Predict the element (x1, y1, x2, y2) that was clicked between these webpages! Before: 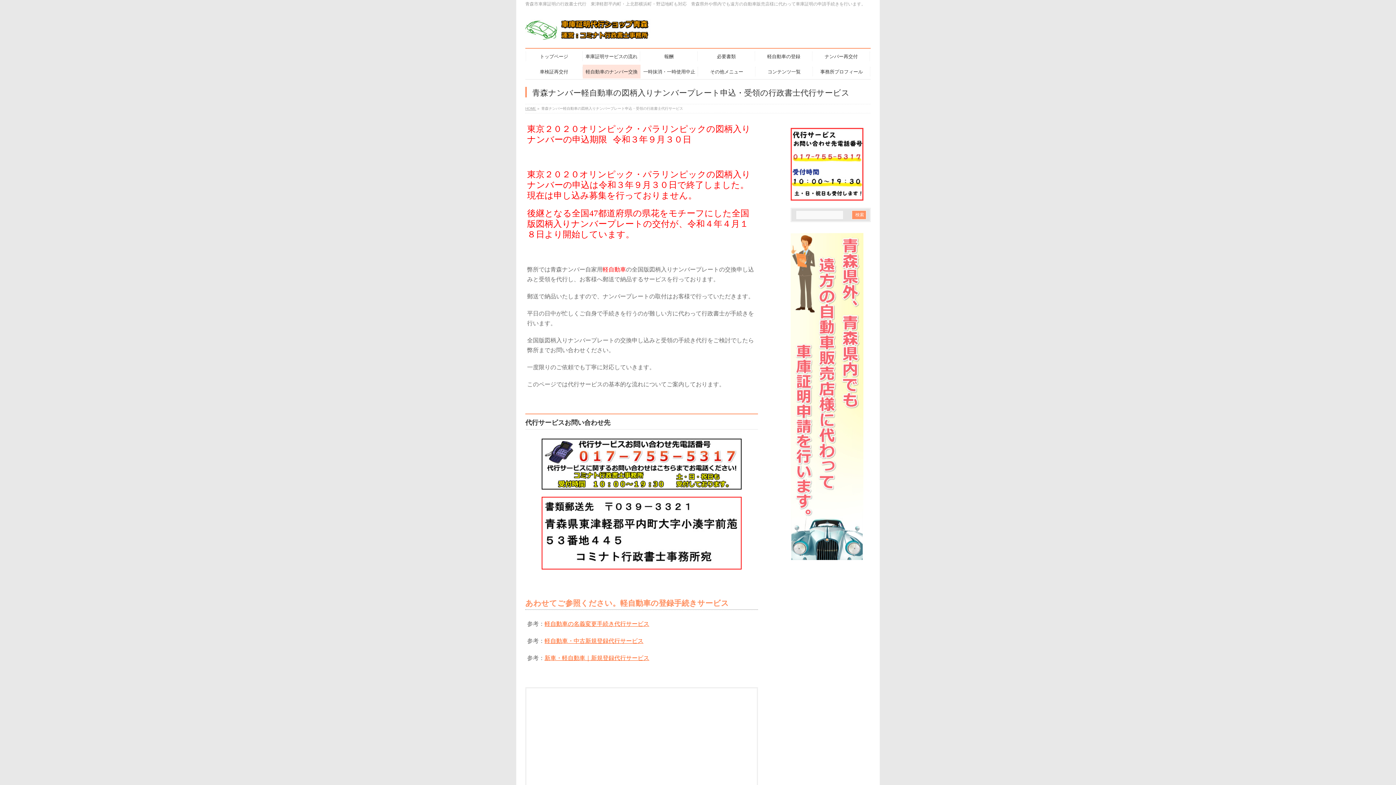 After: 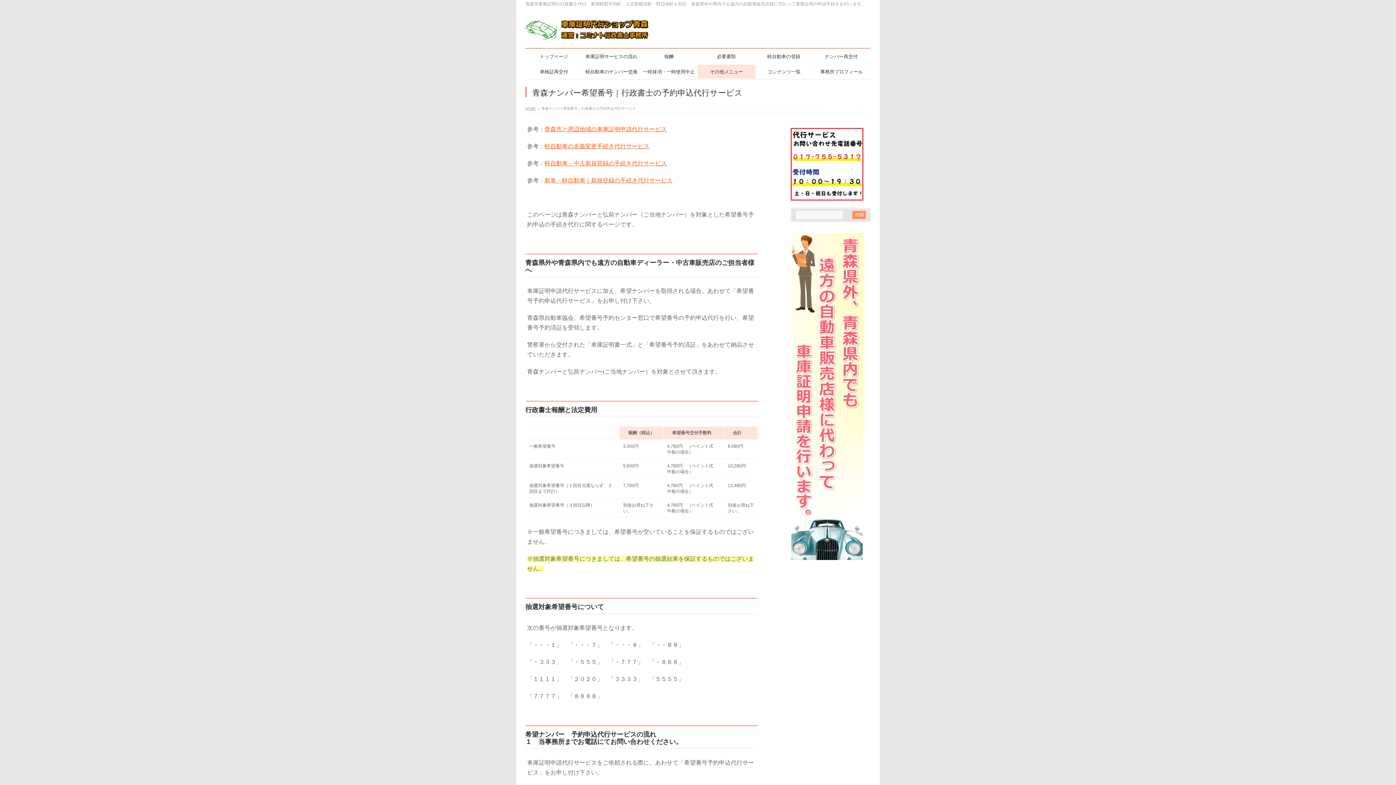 Action: bbox: (698, 64, 755, 78) label: その他メニュー